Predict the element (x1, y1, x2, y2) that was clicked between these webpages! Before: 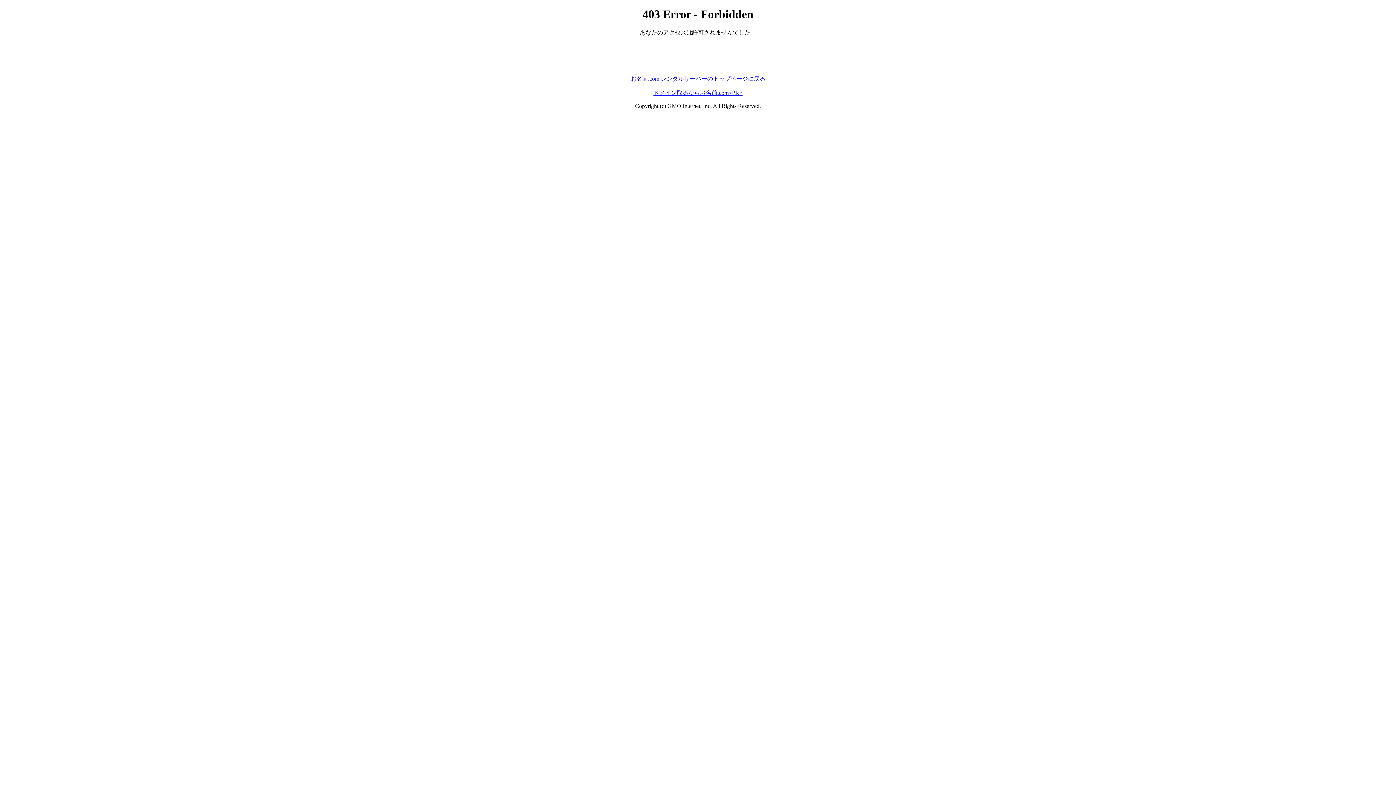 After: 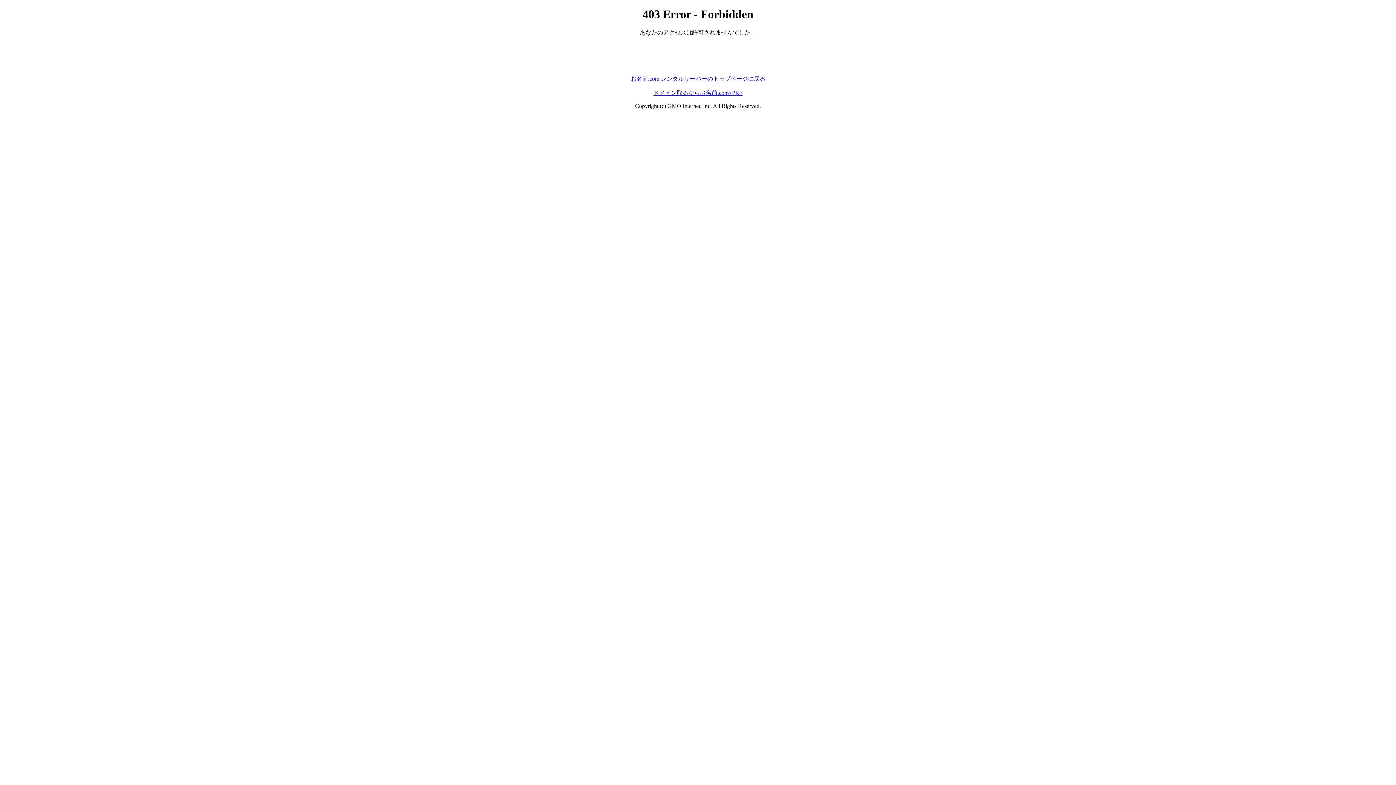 Action: label: ドメイン取るならお名前.com<PR> bbox: (653, 89, 742, 95)